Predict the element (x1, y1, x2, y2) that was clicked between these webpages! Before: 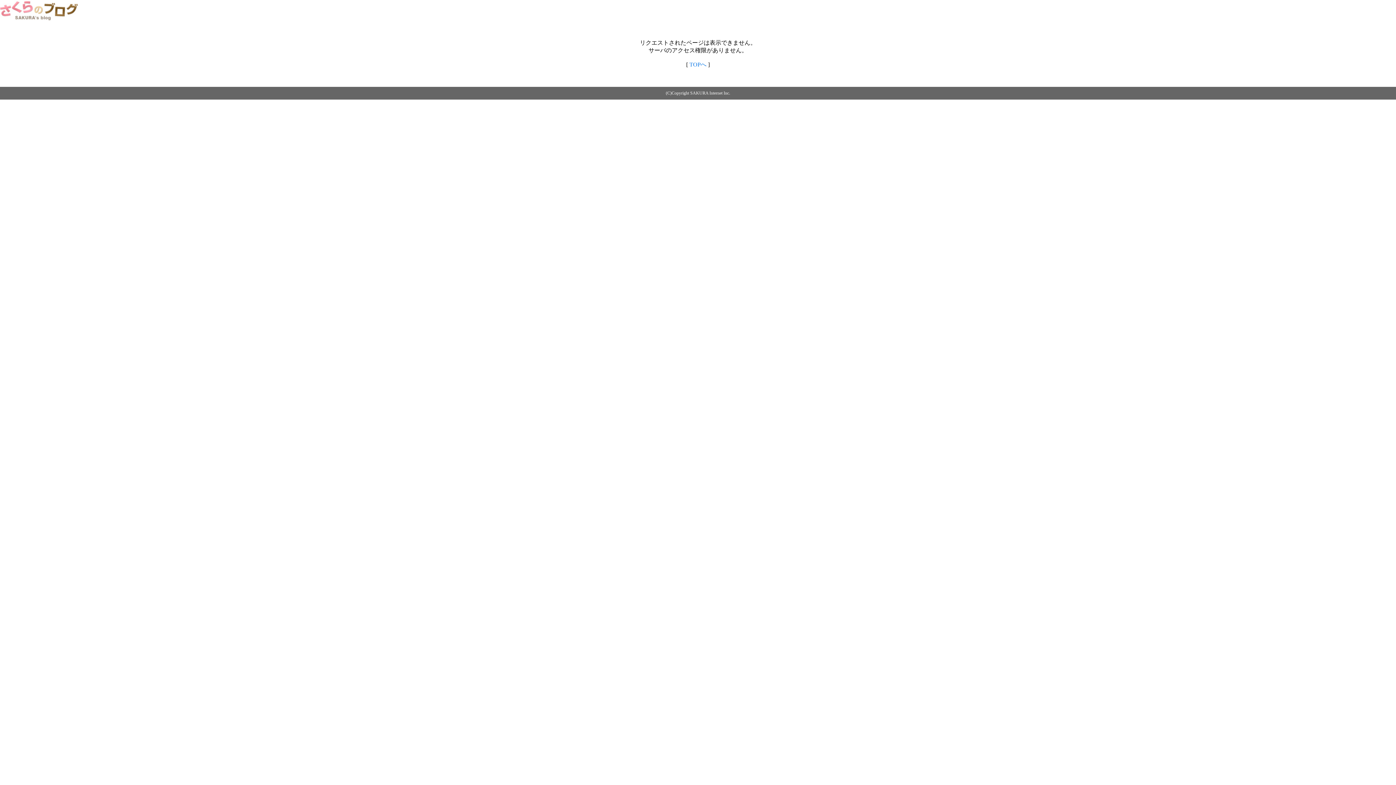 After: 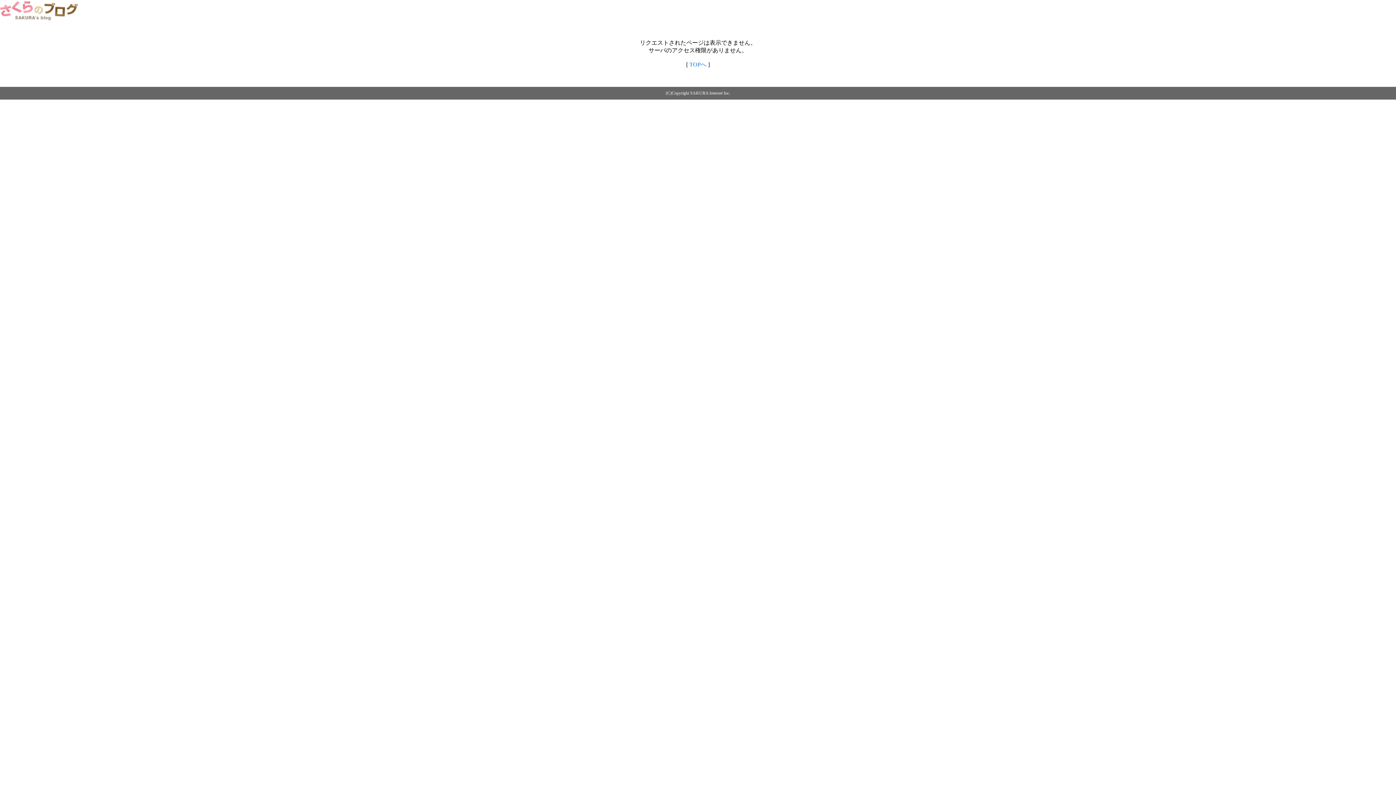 Action: label: TOPへ bbox: (689, 61, 706, 67)